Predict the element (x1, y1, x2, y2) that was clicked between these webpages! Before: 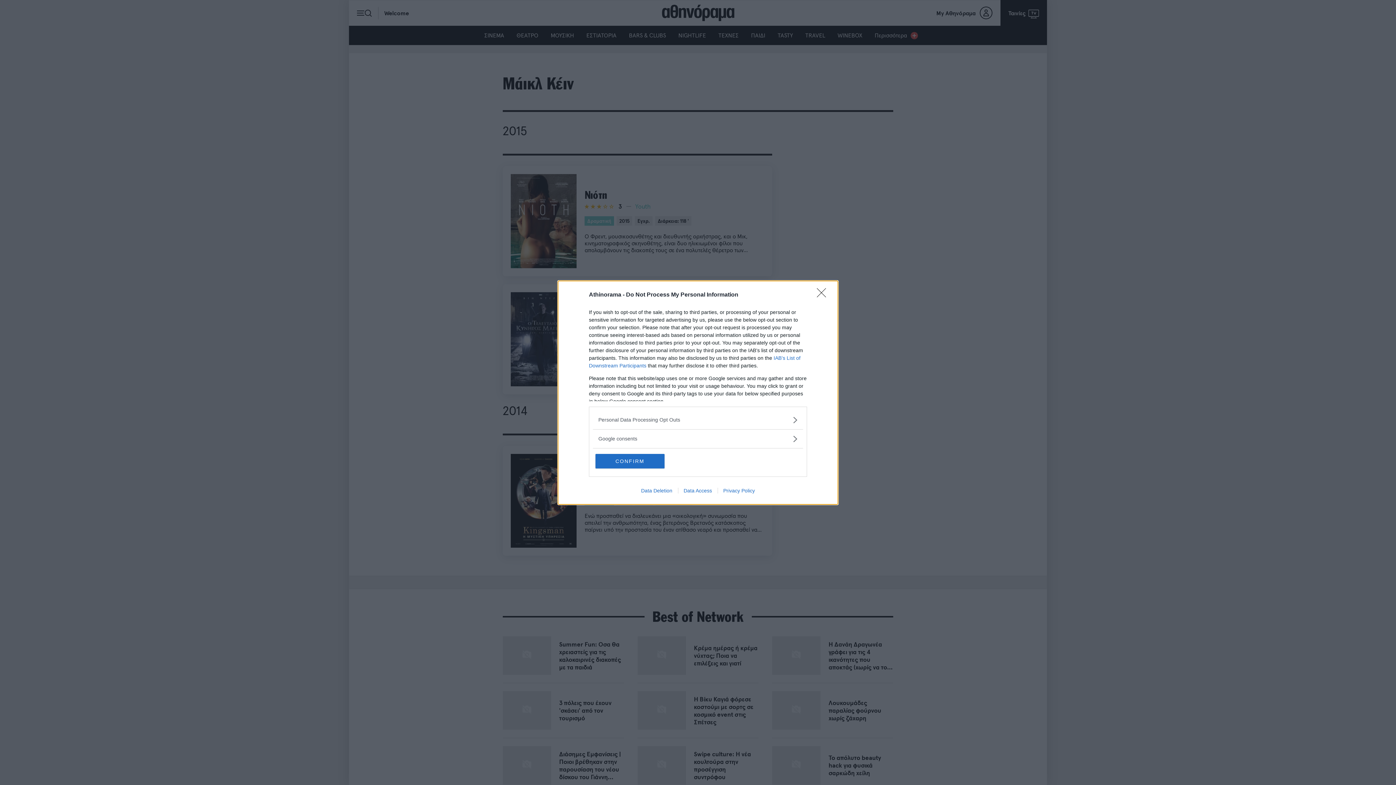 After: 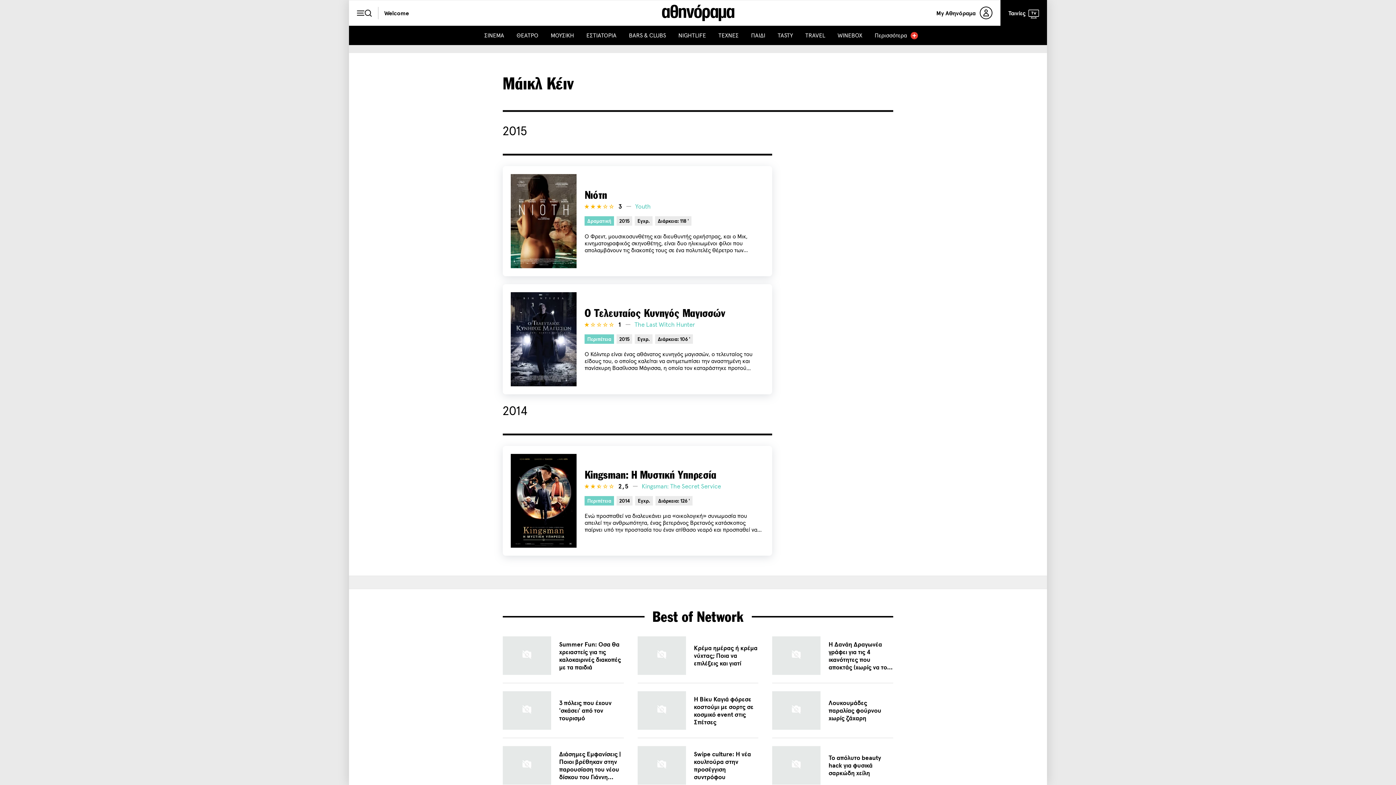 Action: bbox: (817, 288, 830, 302) label: Close